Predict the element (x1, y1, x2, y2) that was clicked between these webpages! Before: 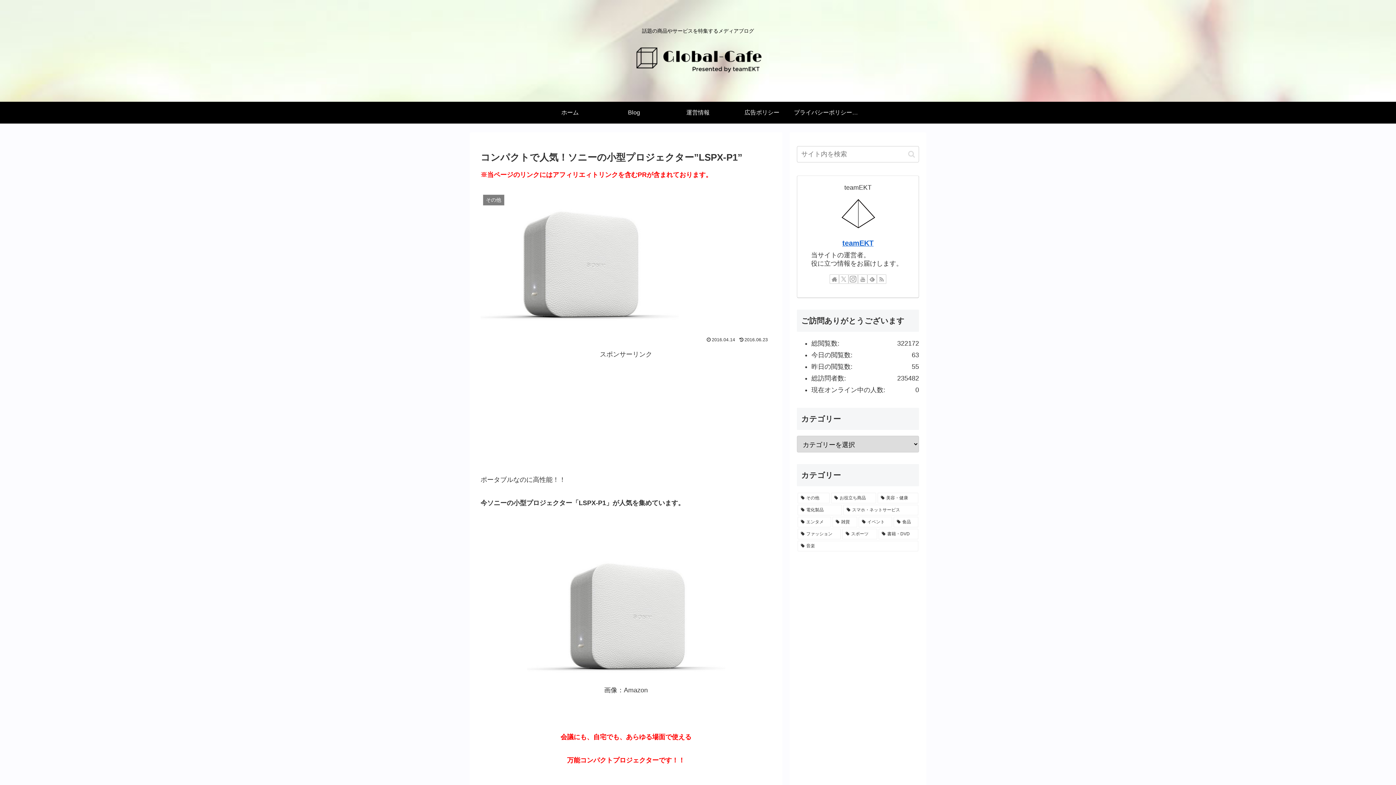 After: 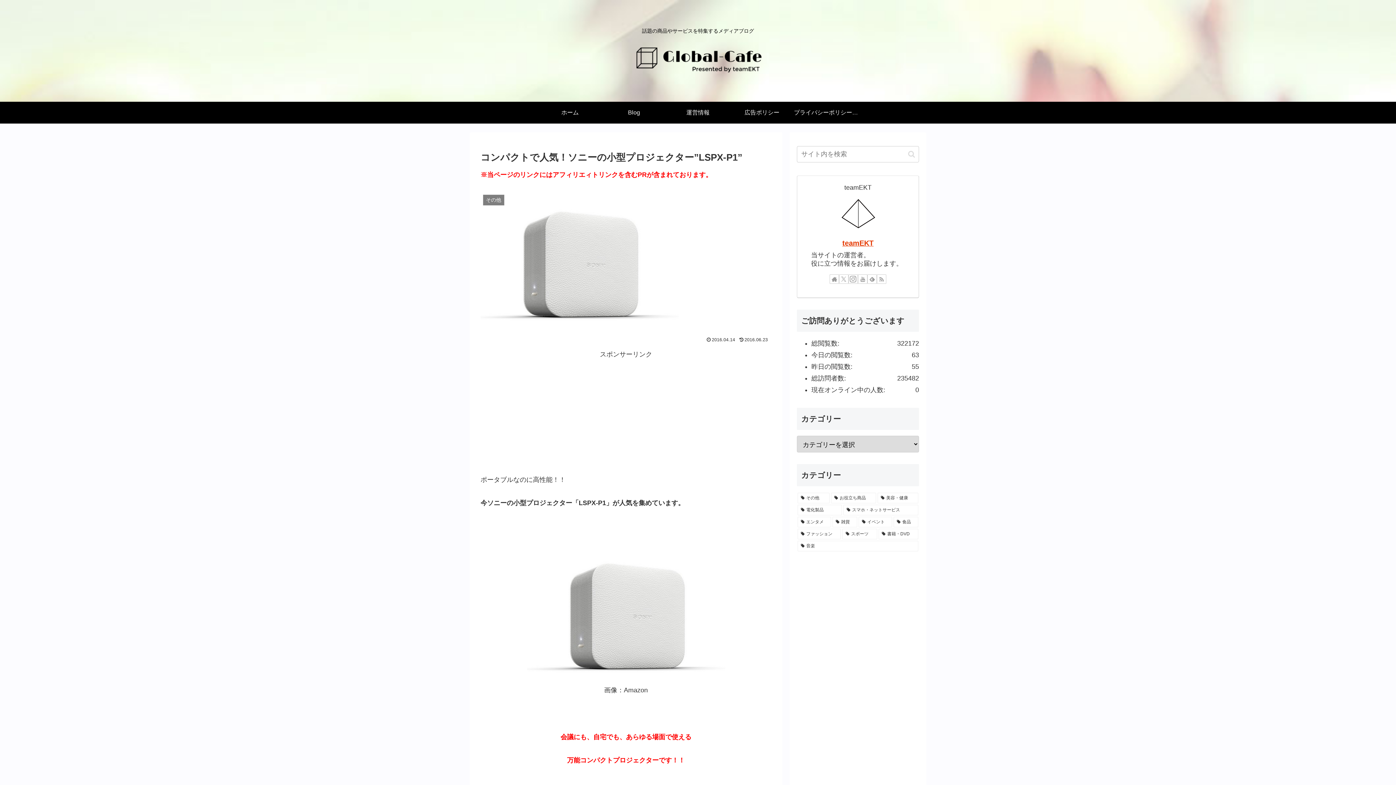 Action: bbox: (842, 239, 873, 247) label: teamEKT